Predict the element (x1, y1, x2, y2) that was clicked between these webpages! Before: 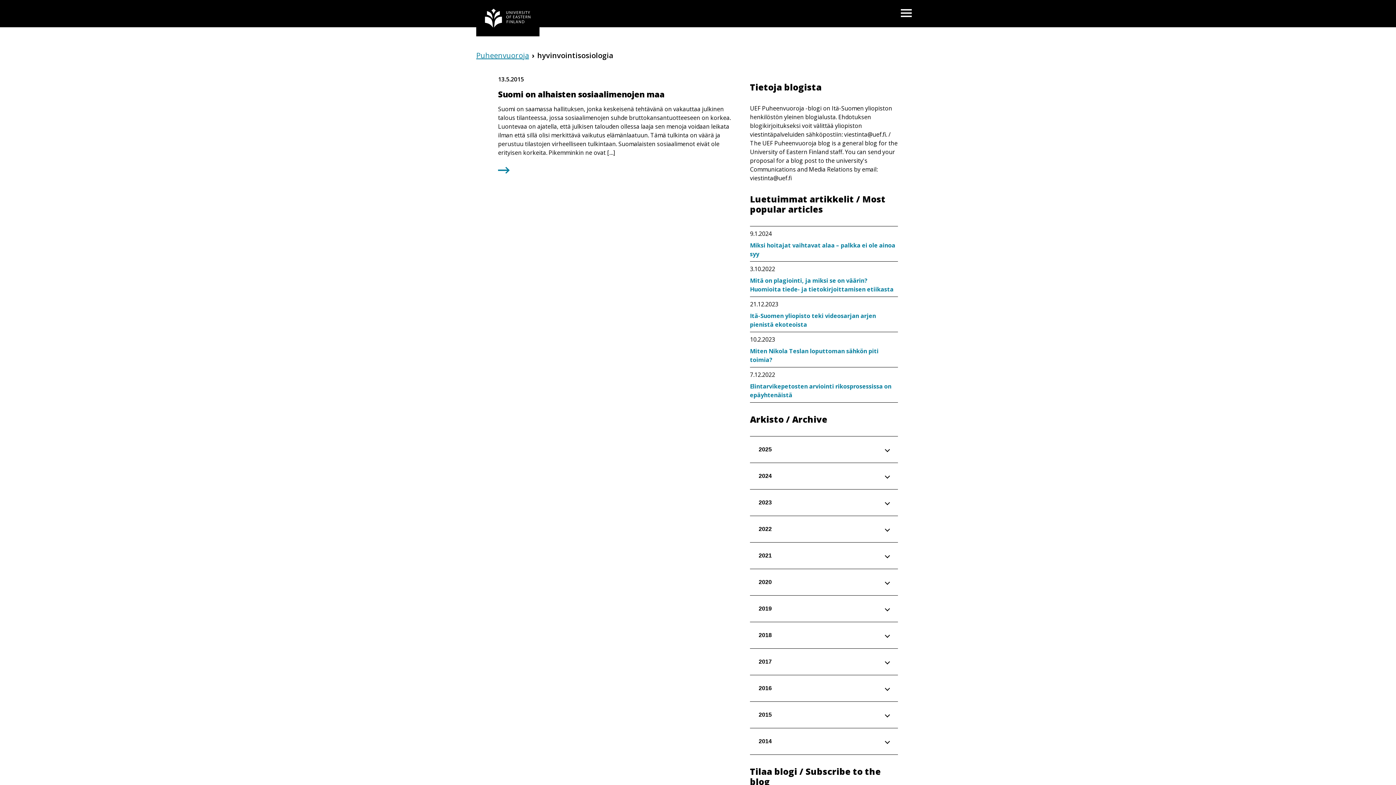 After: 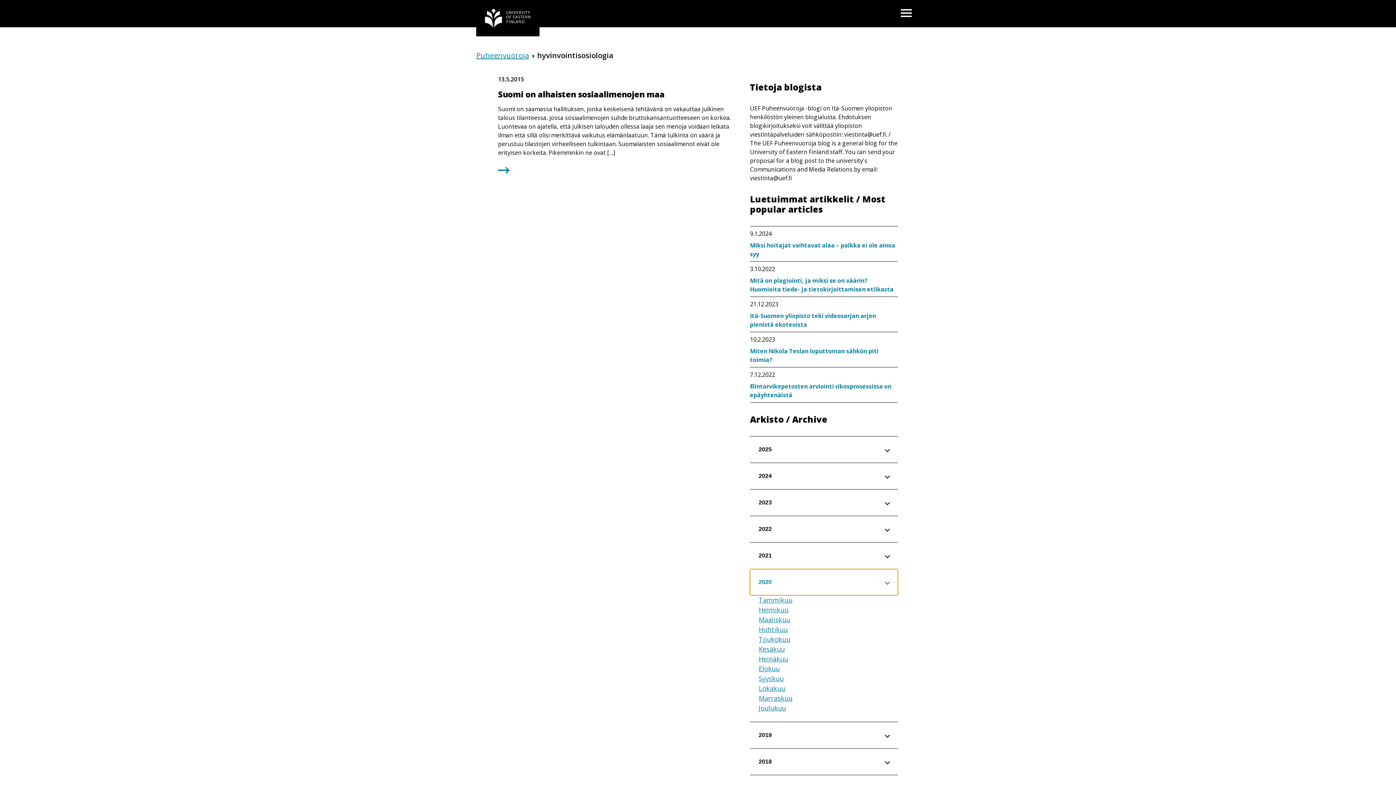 Action: bbox: (750, 569, 898, 595) label: 2020